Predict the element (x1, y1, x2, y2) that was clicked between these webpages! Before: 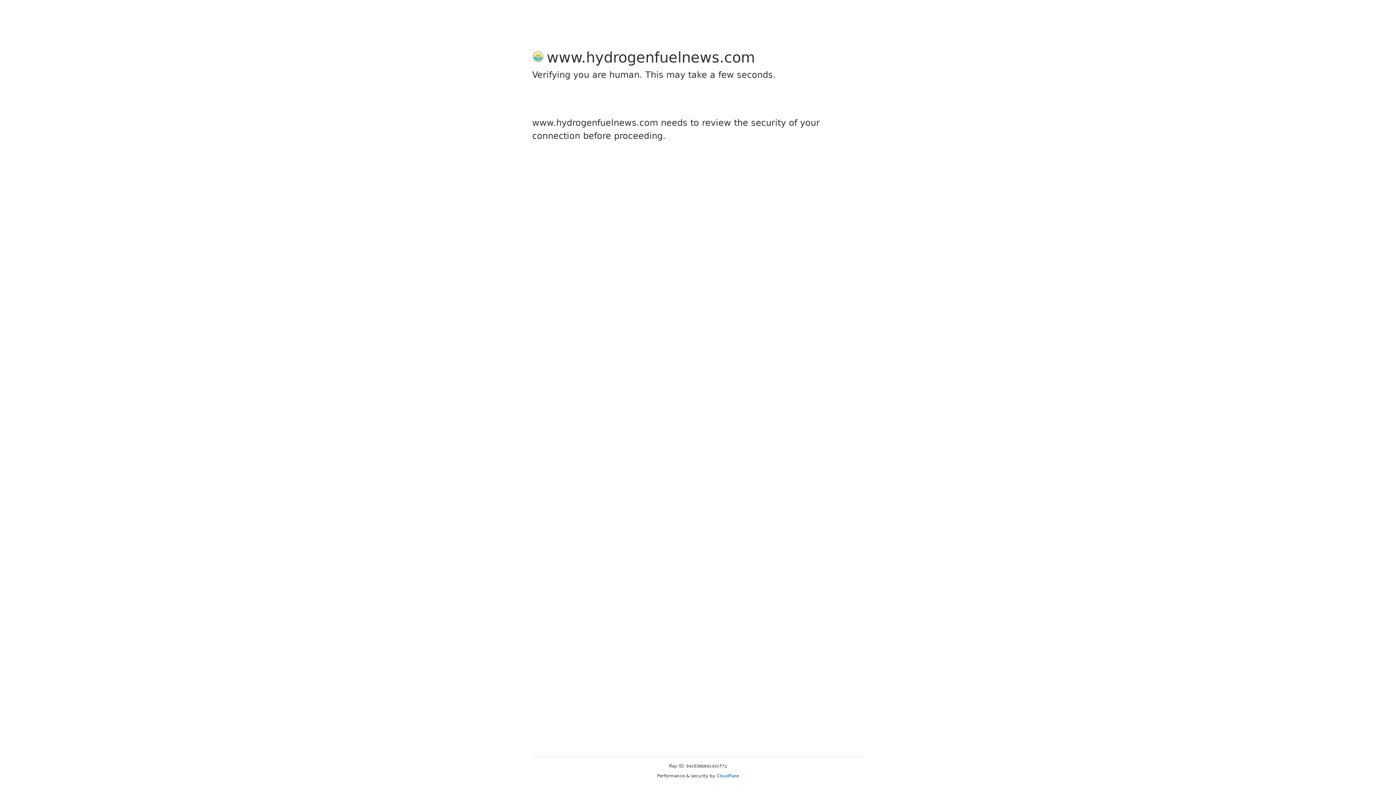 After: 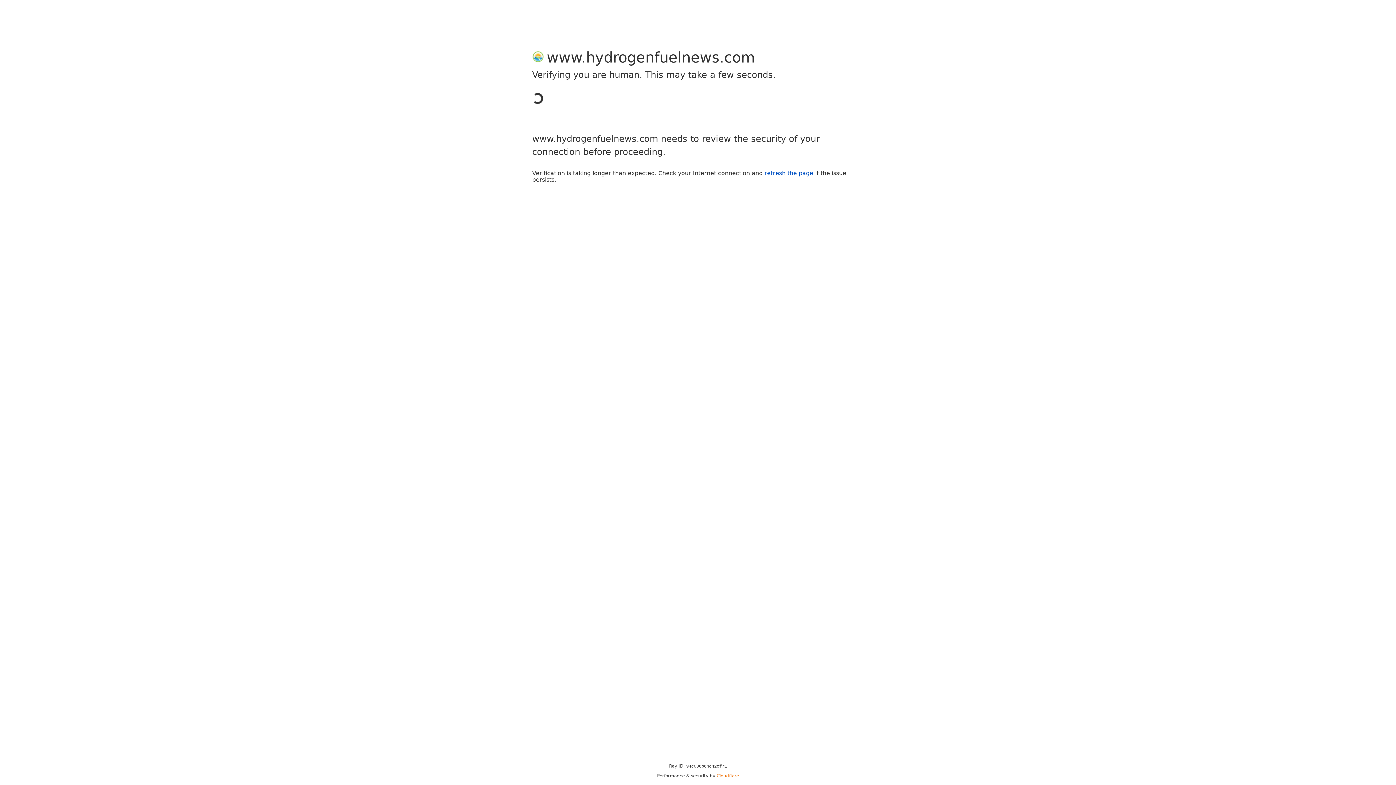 Action: label: Cloudflare bbox: (716, 773, 739, 778)